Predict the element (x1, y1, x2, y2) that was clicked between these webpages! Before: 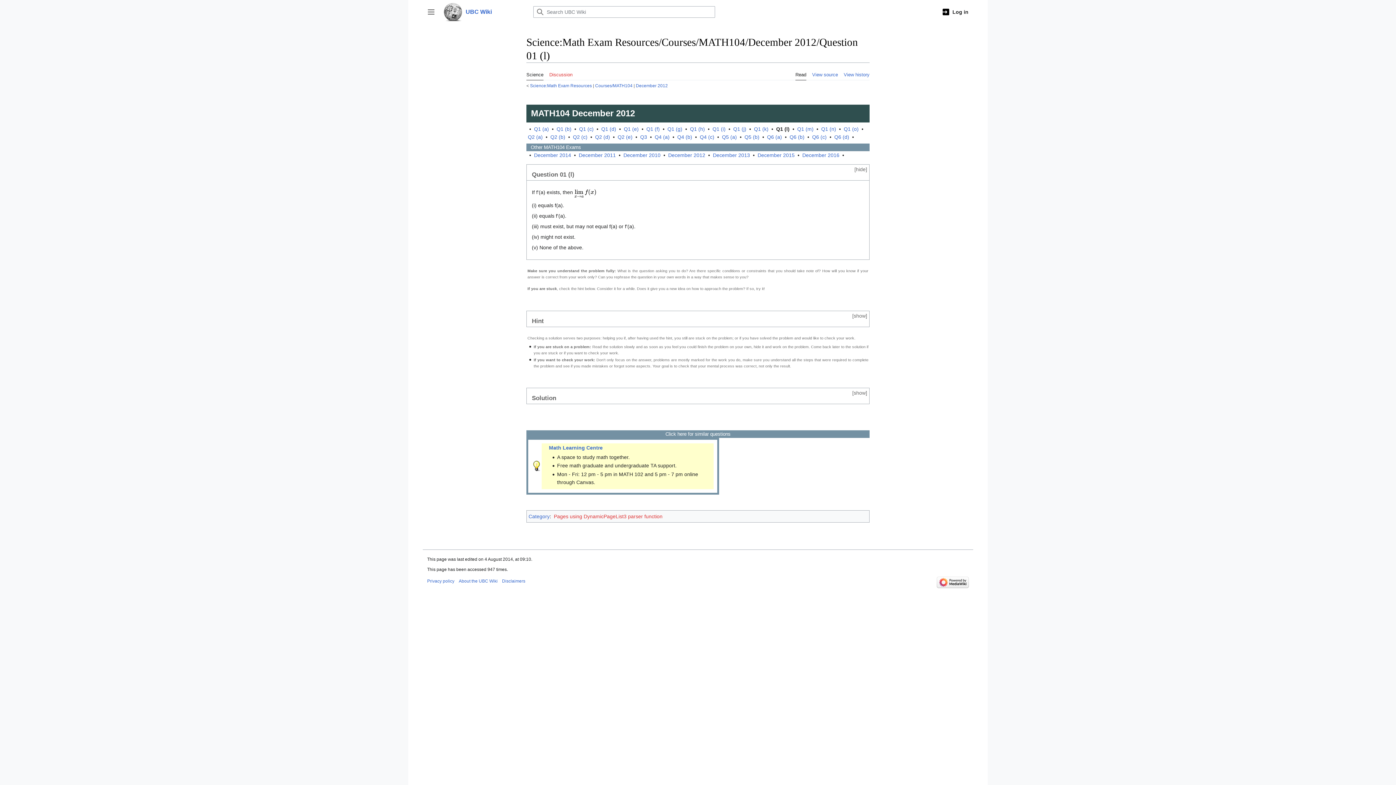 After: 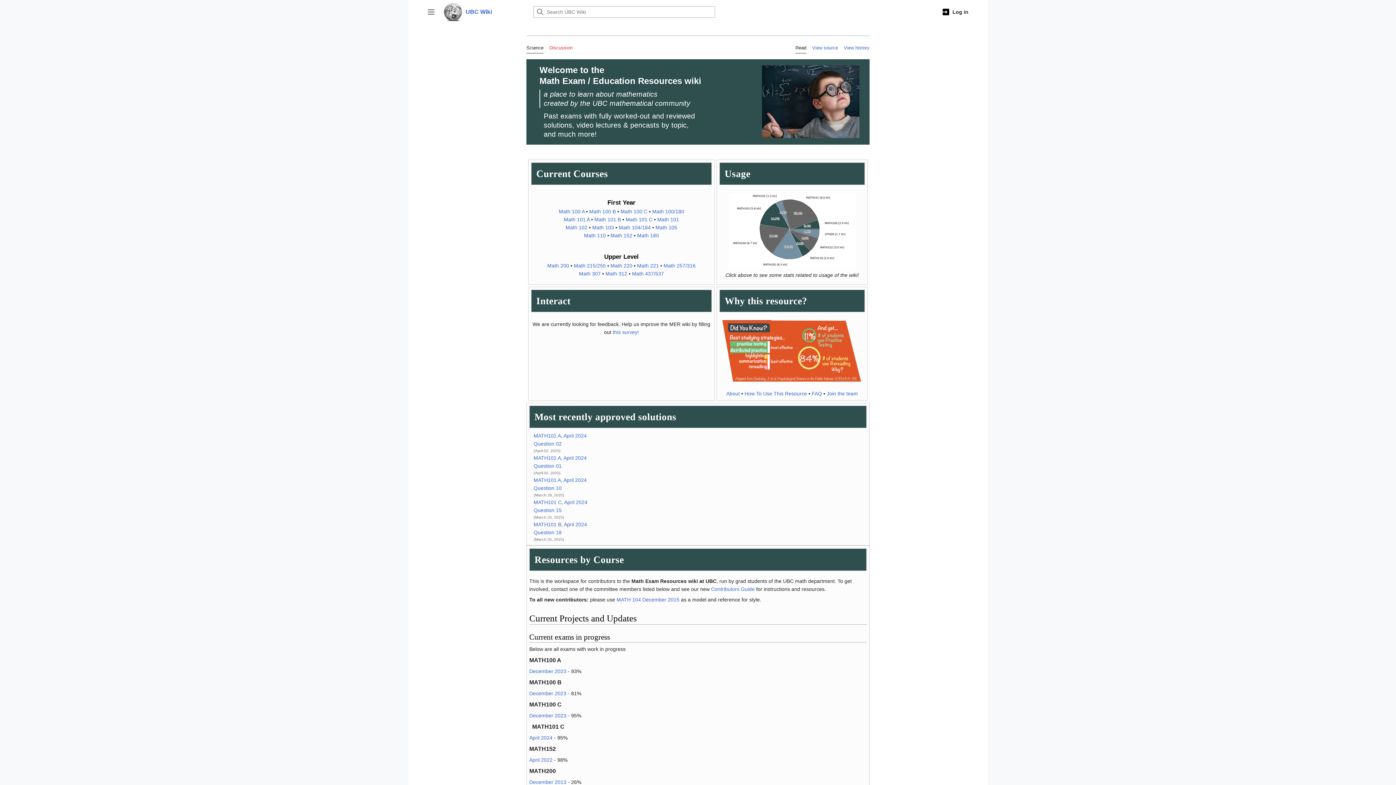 Action: label: Science:Math Exam Resources bbox: (530, 83, 592, 87)